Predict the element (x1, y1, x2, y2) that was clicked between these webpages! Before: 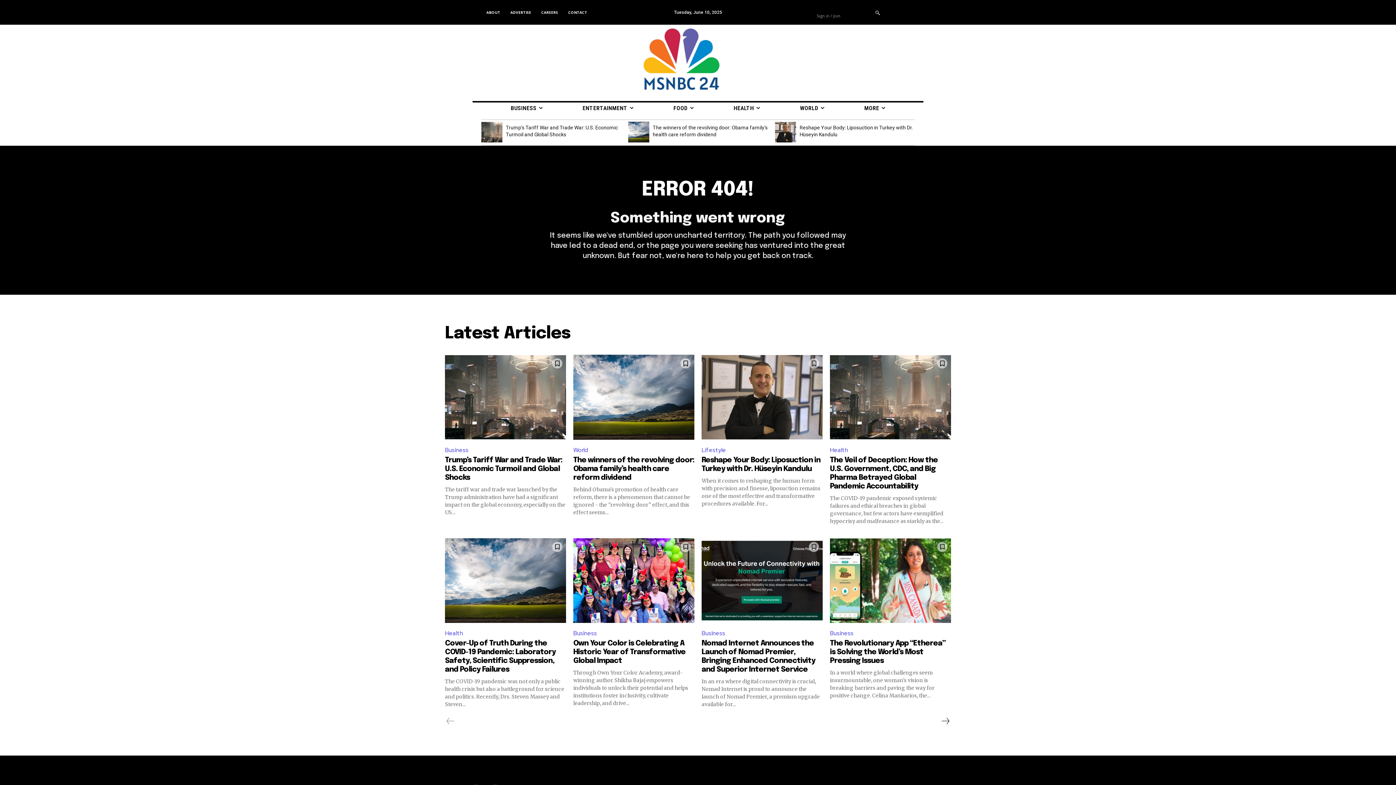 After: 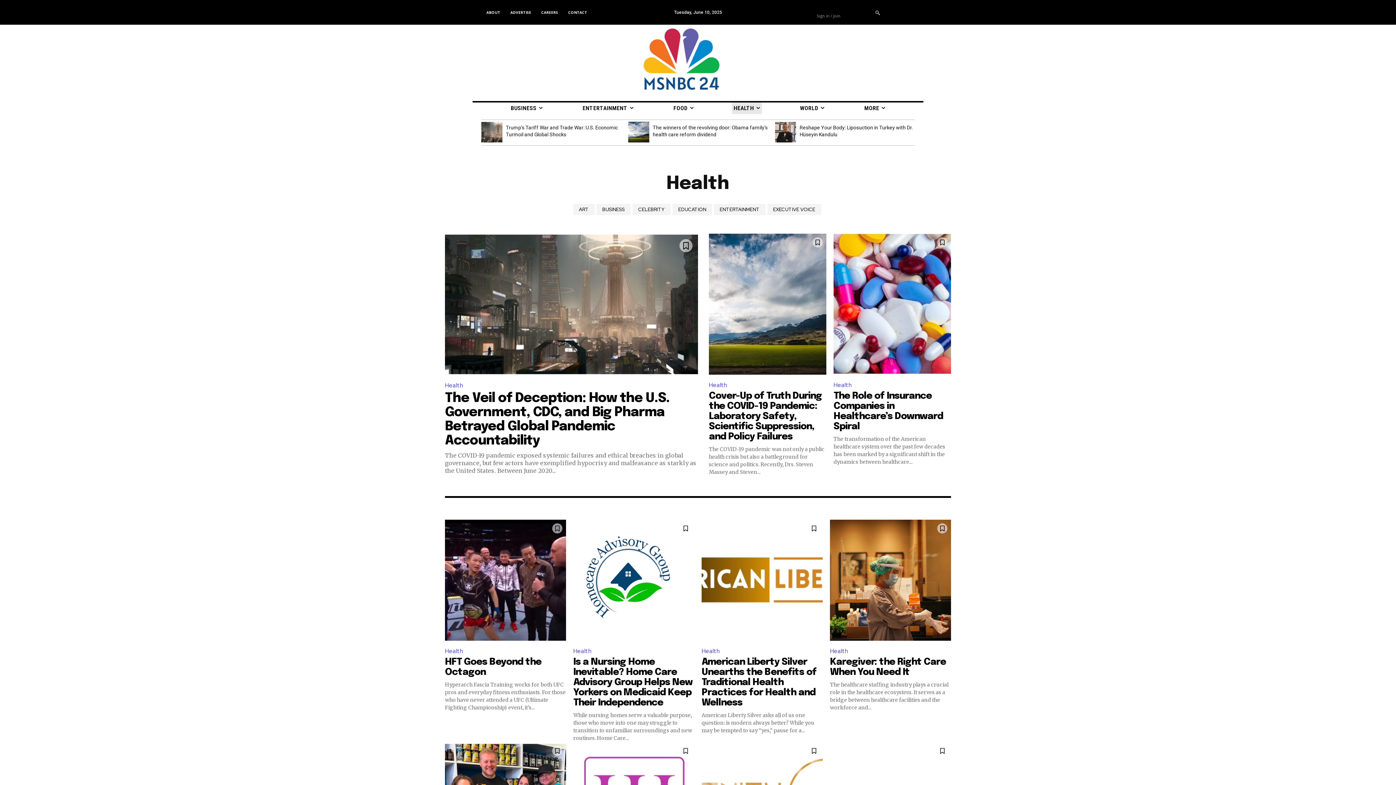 Action: bbox: (830, 444, 850, 456) label: Health